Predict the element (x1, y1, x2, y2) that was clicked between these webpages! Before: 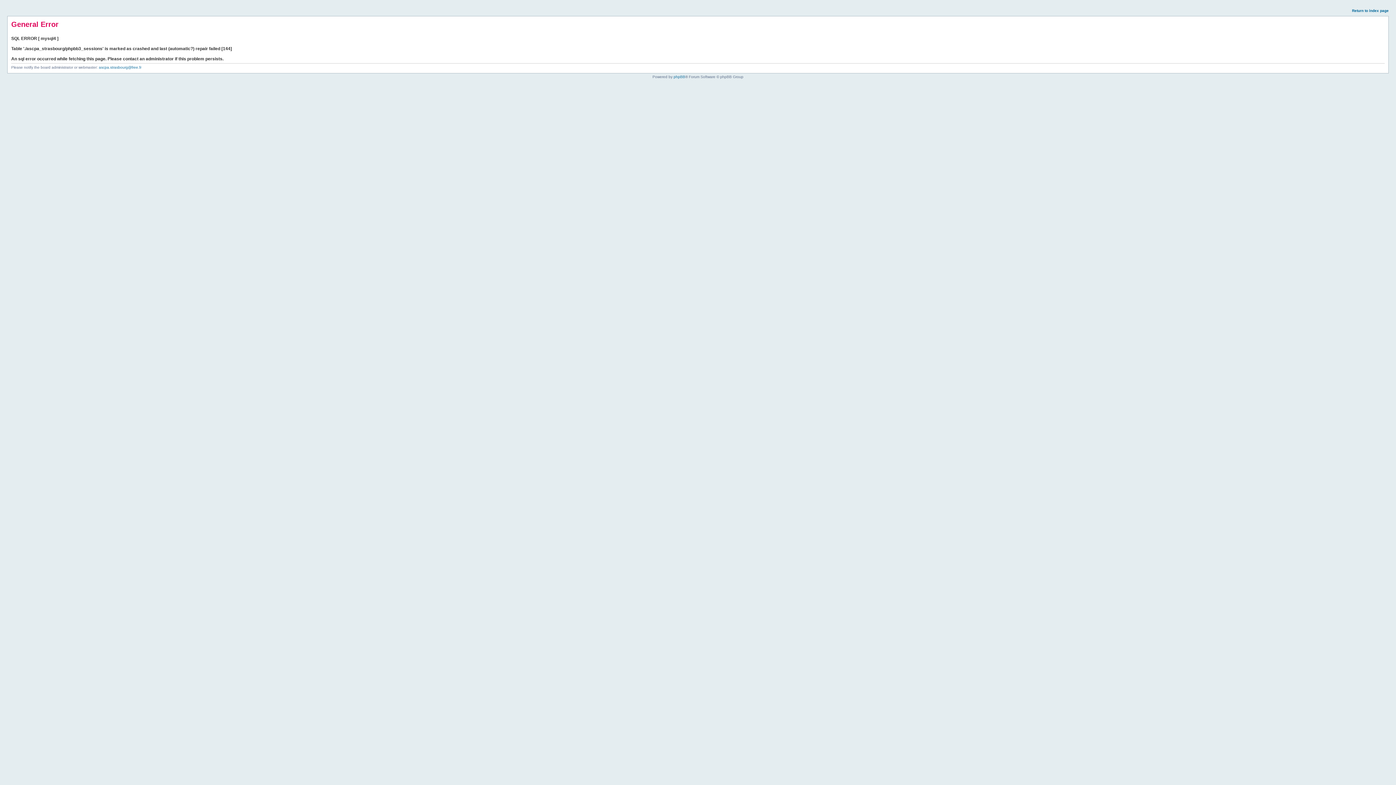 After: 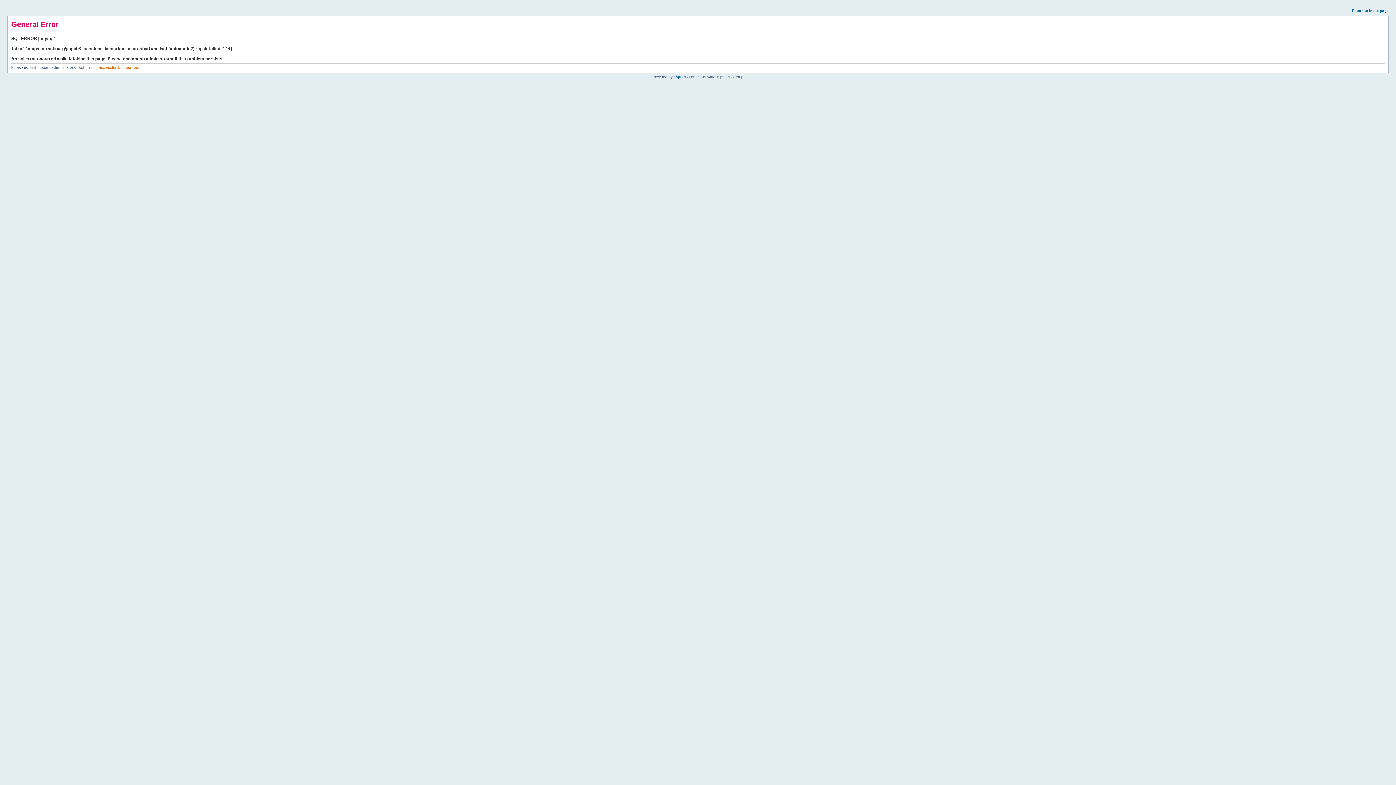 Action: bbox: (98, 65, 141, 69) label: ascpa.strasbourg@free.fr